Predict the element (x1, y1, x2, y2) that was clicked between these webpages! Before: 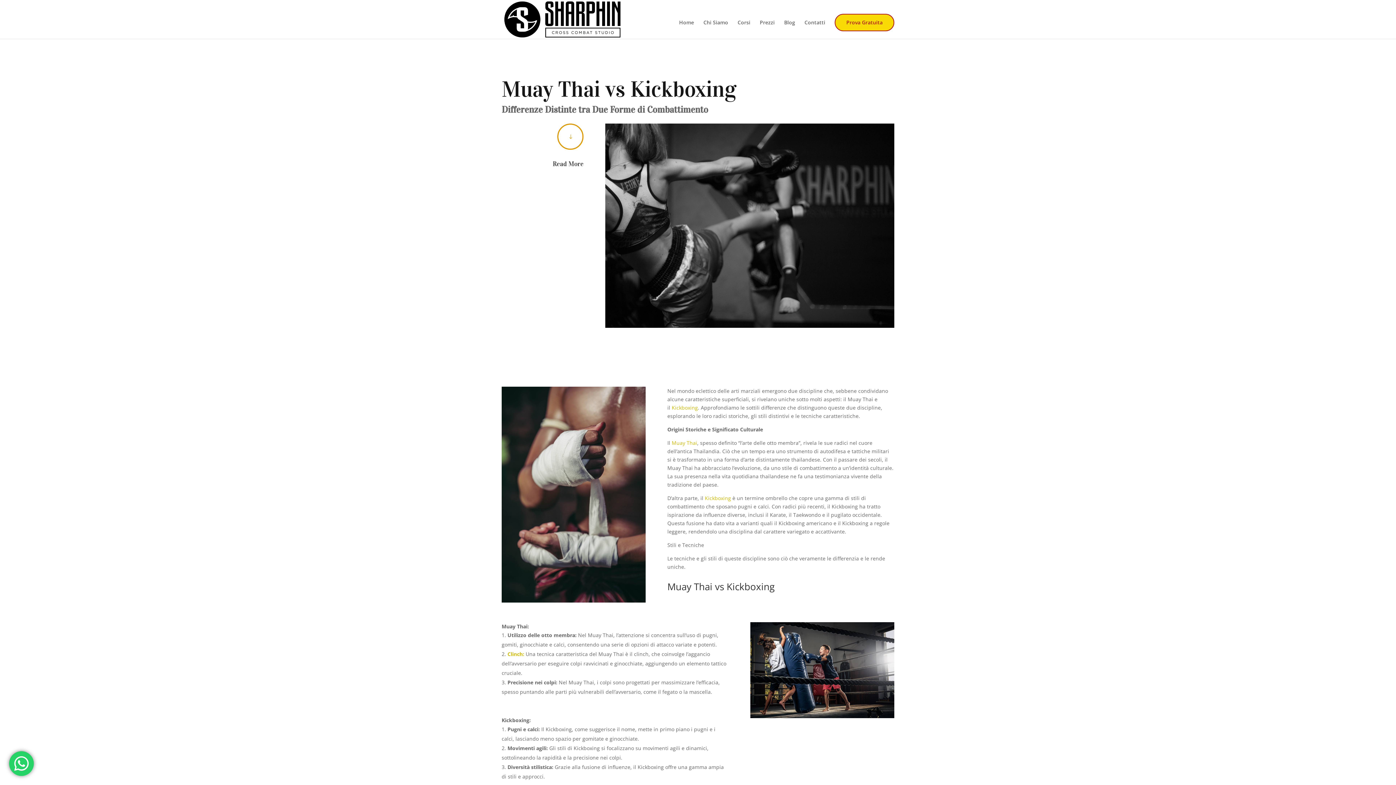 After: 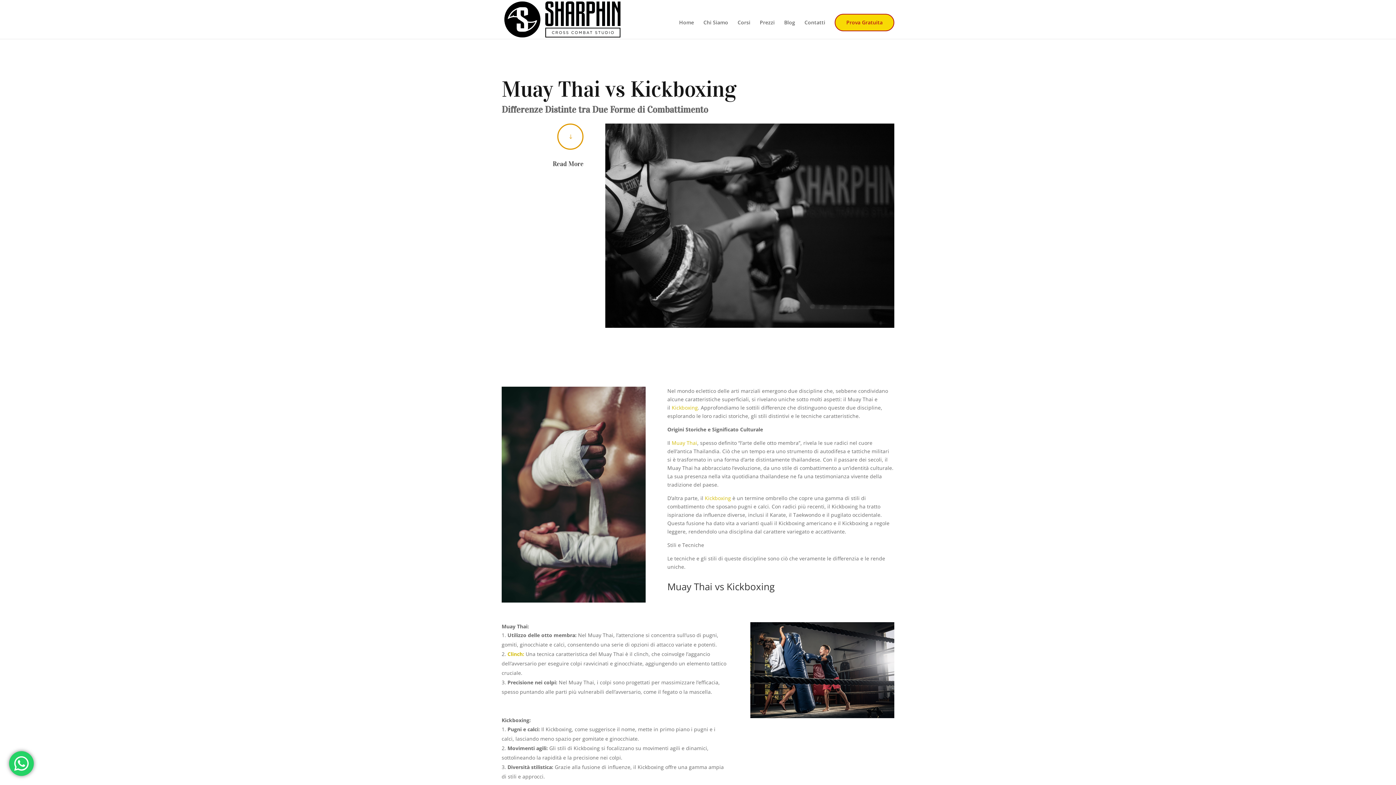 Action: label: Clinch: bbox: (507, 650, 524, 657)